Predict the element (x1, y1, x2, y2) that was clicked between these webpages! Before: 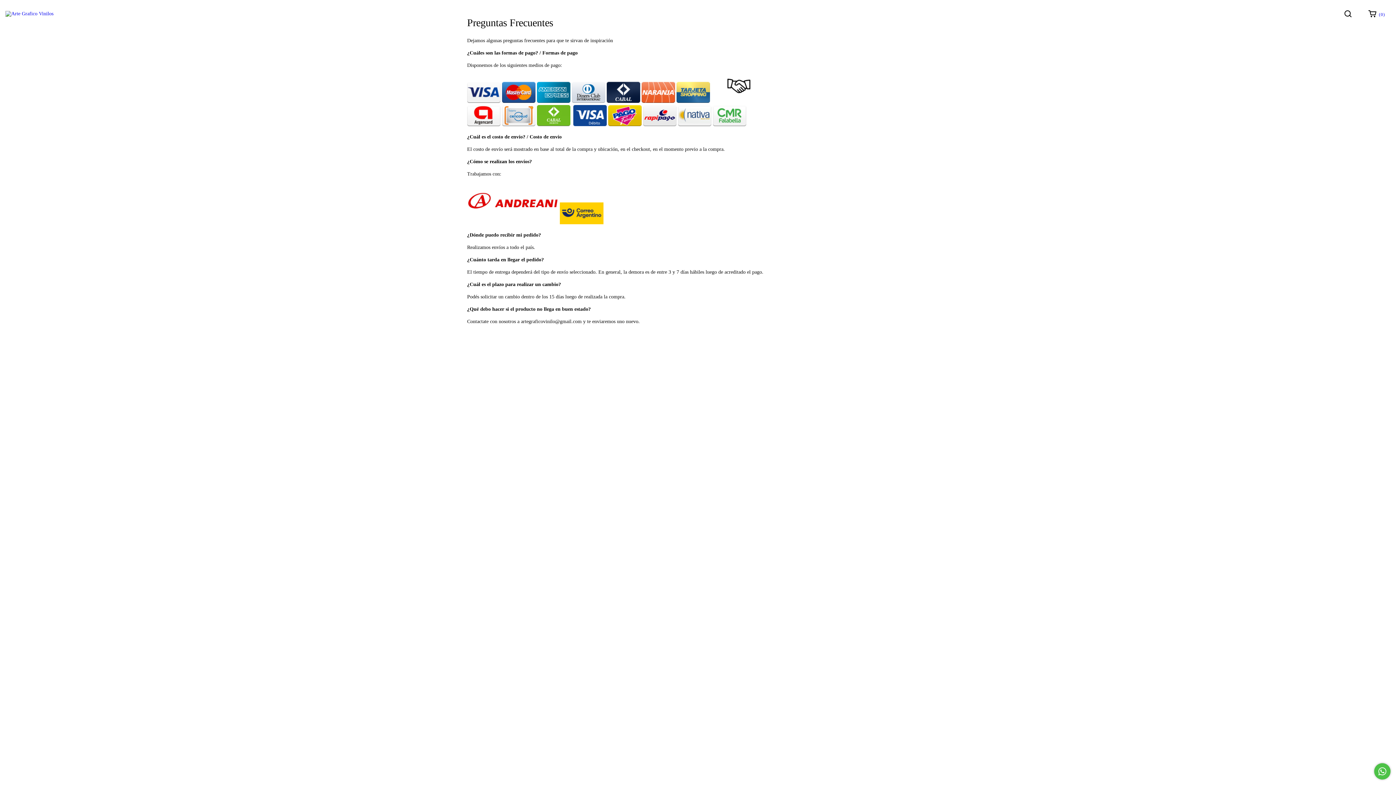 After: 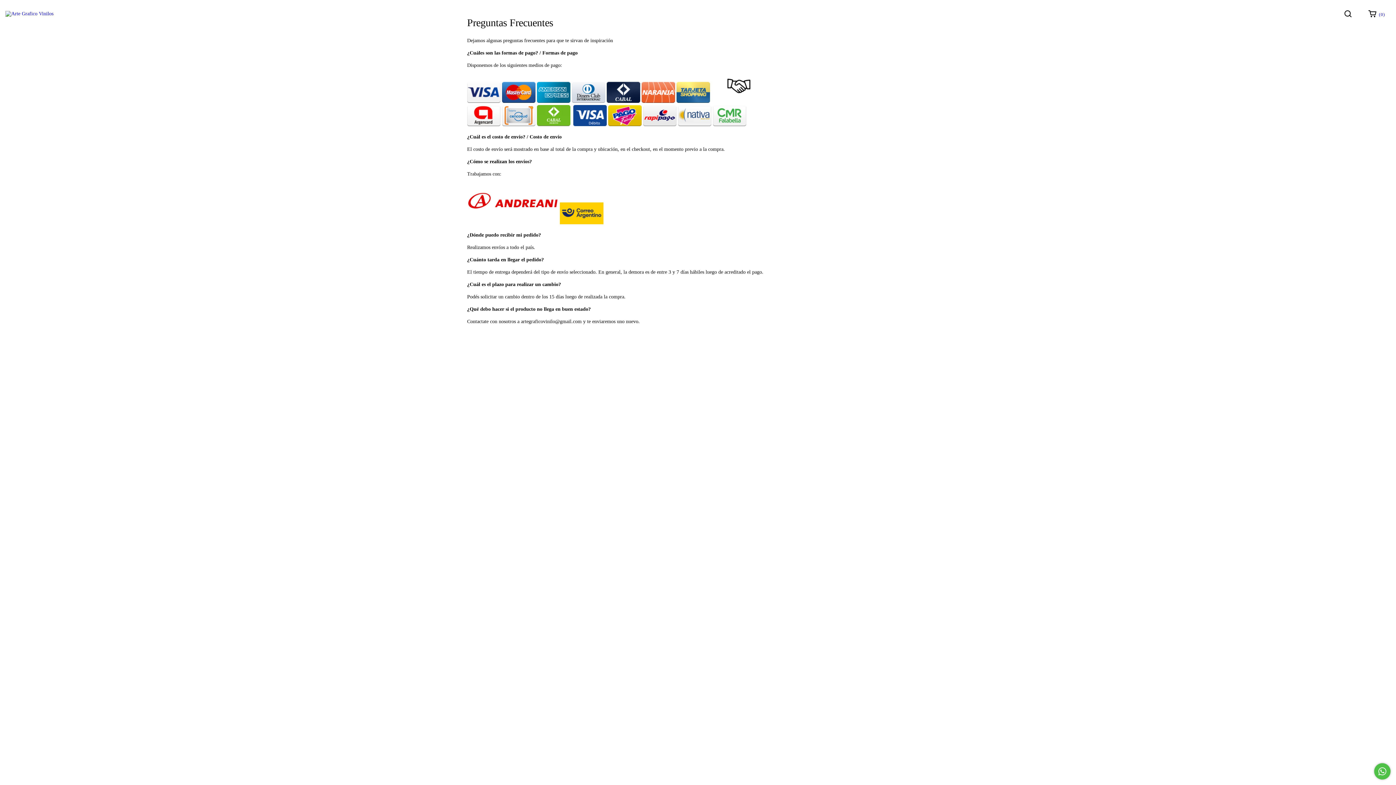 Action: label:  ( 0 ) bbox: (1363, 6, 1390, 21)